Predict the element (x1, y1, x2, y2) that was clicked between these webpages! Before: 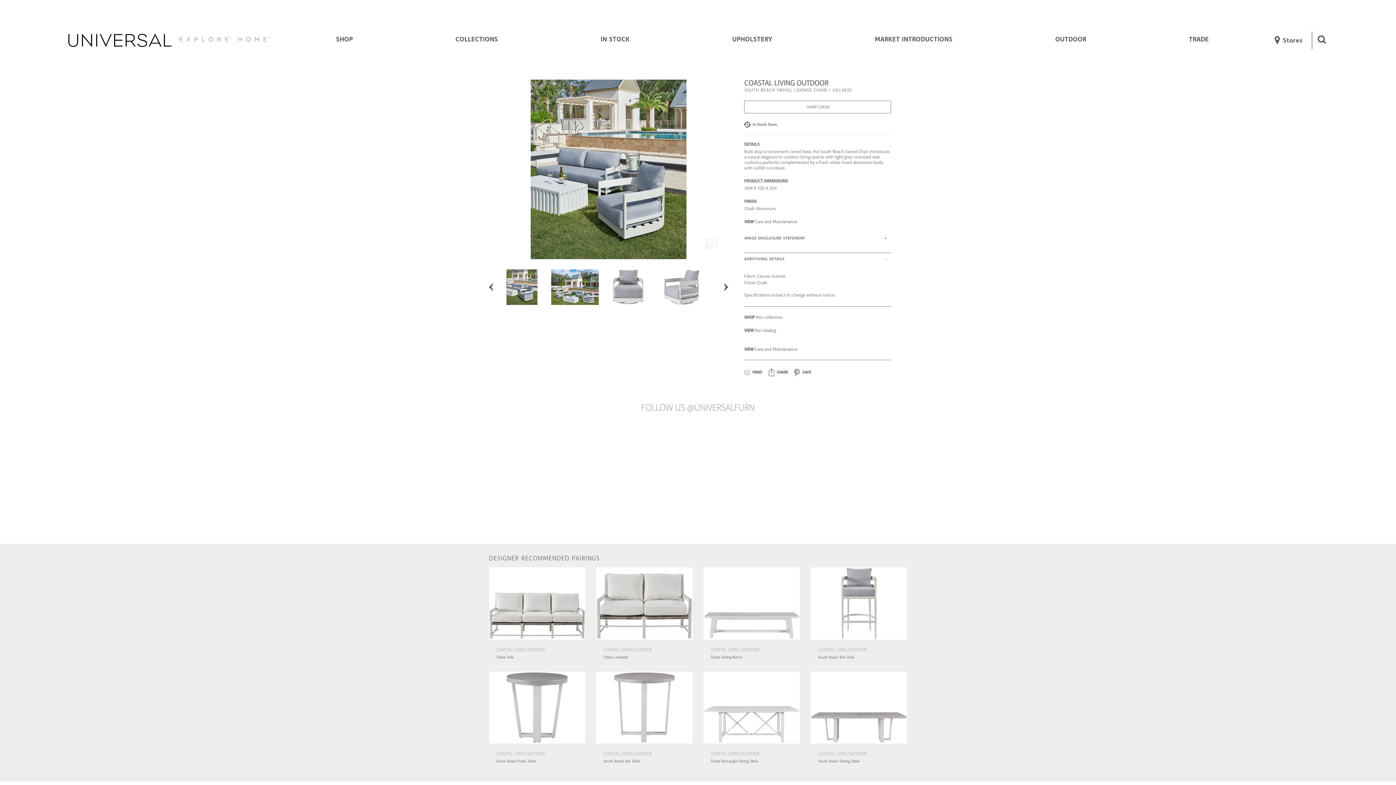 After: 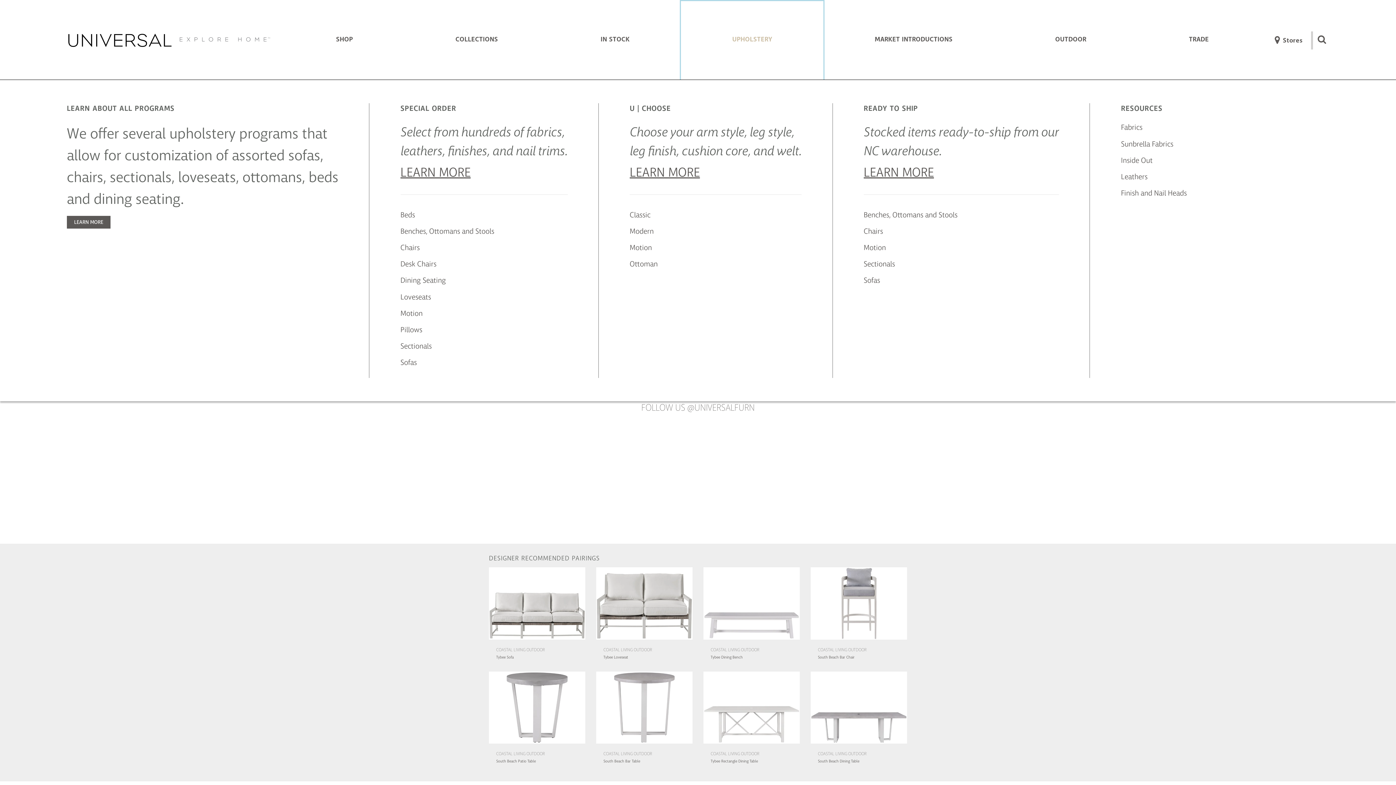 Action: bbox: (681, 1, 823, 79) label: UPHOLSTERY